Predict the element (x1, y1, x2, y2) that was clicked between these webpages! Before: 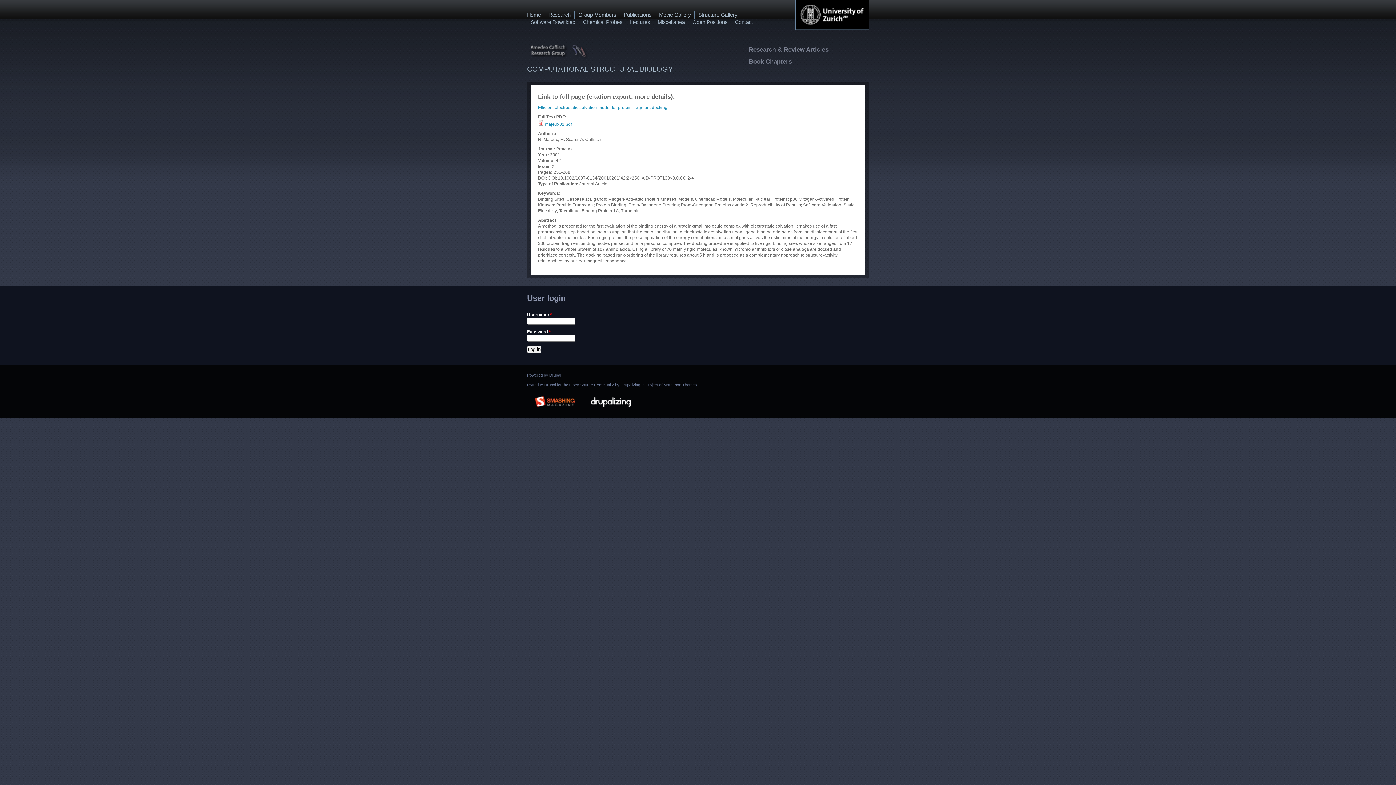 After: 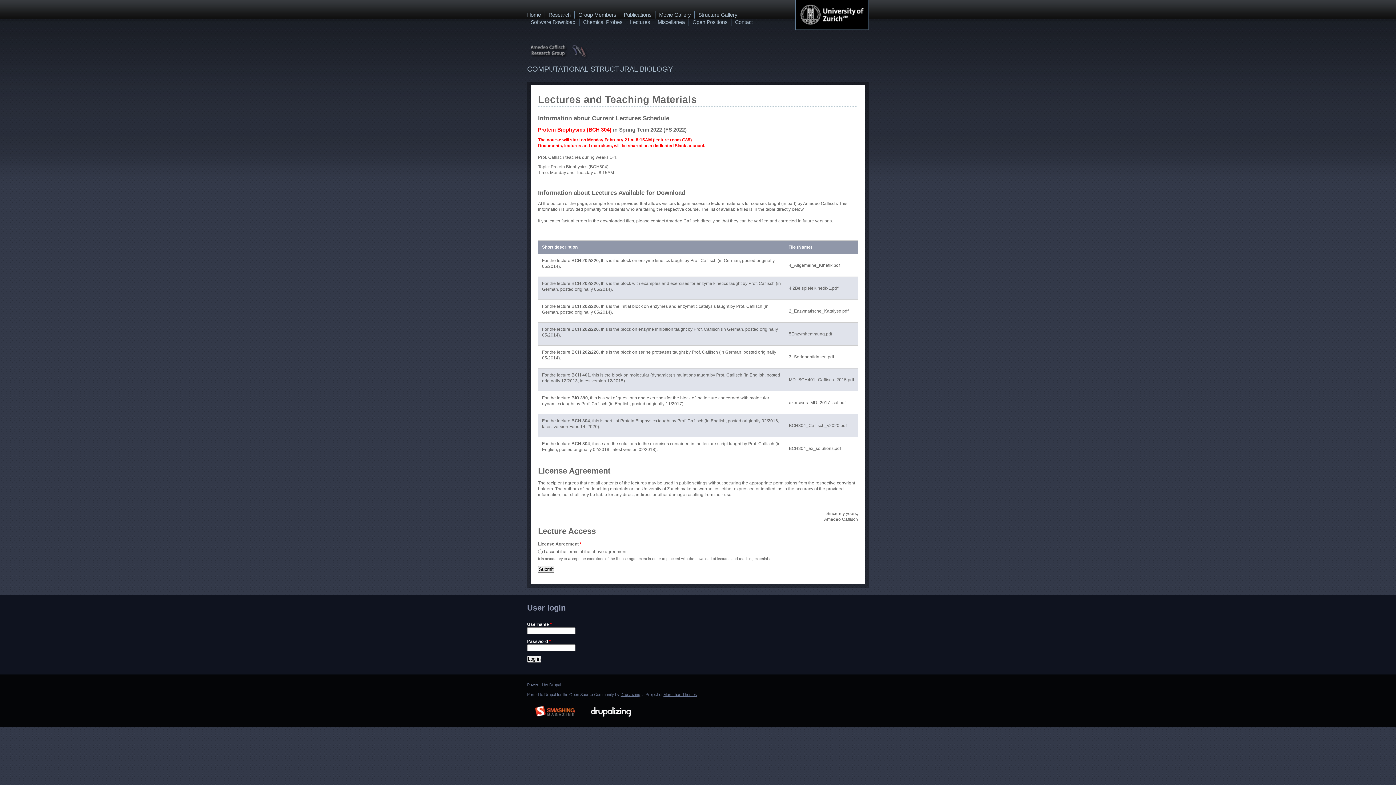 Action: label: Lectures bbox: (630, 19, 650, 25)